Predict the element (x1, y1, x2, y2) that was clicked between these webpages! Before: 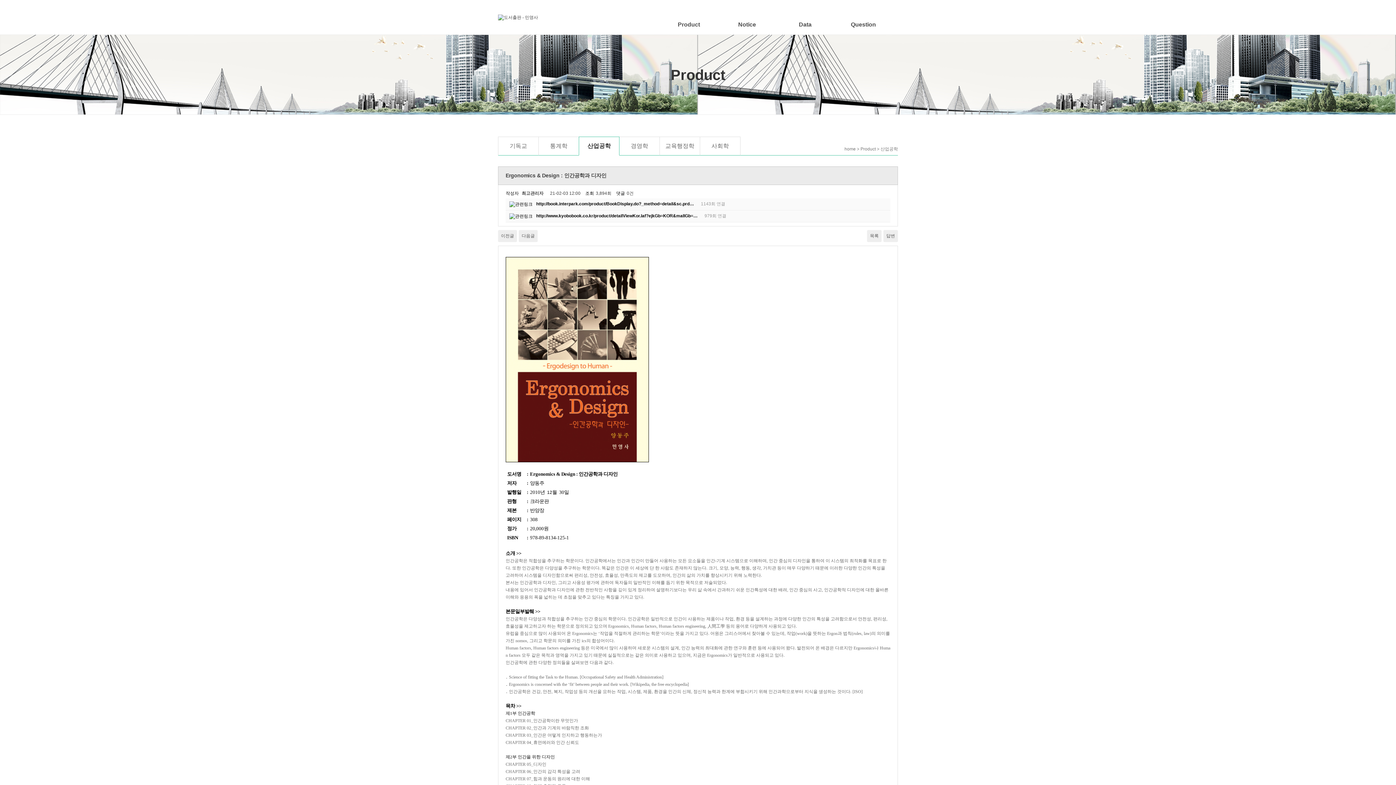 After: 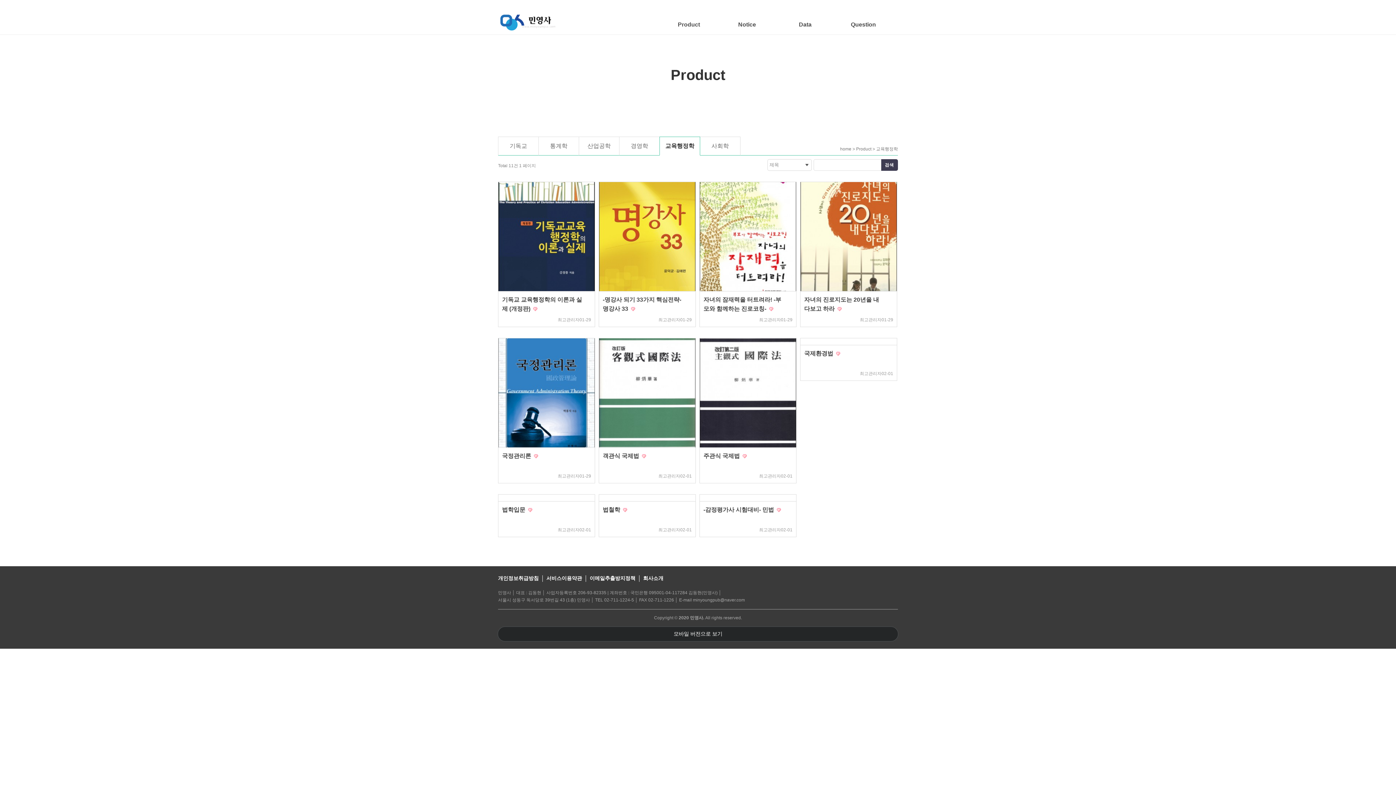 Action: bbox: (660, 137, 700, 155) label: 교육행정학